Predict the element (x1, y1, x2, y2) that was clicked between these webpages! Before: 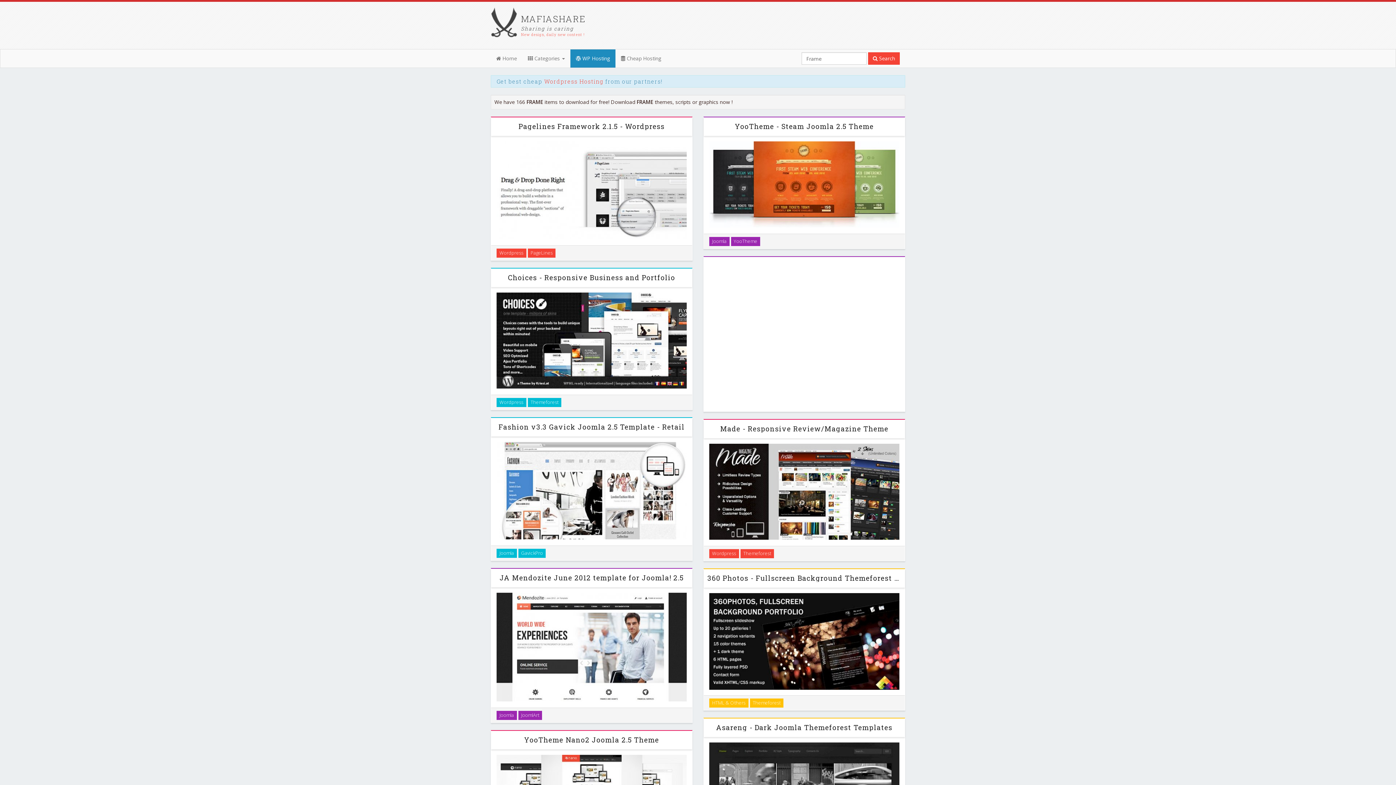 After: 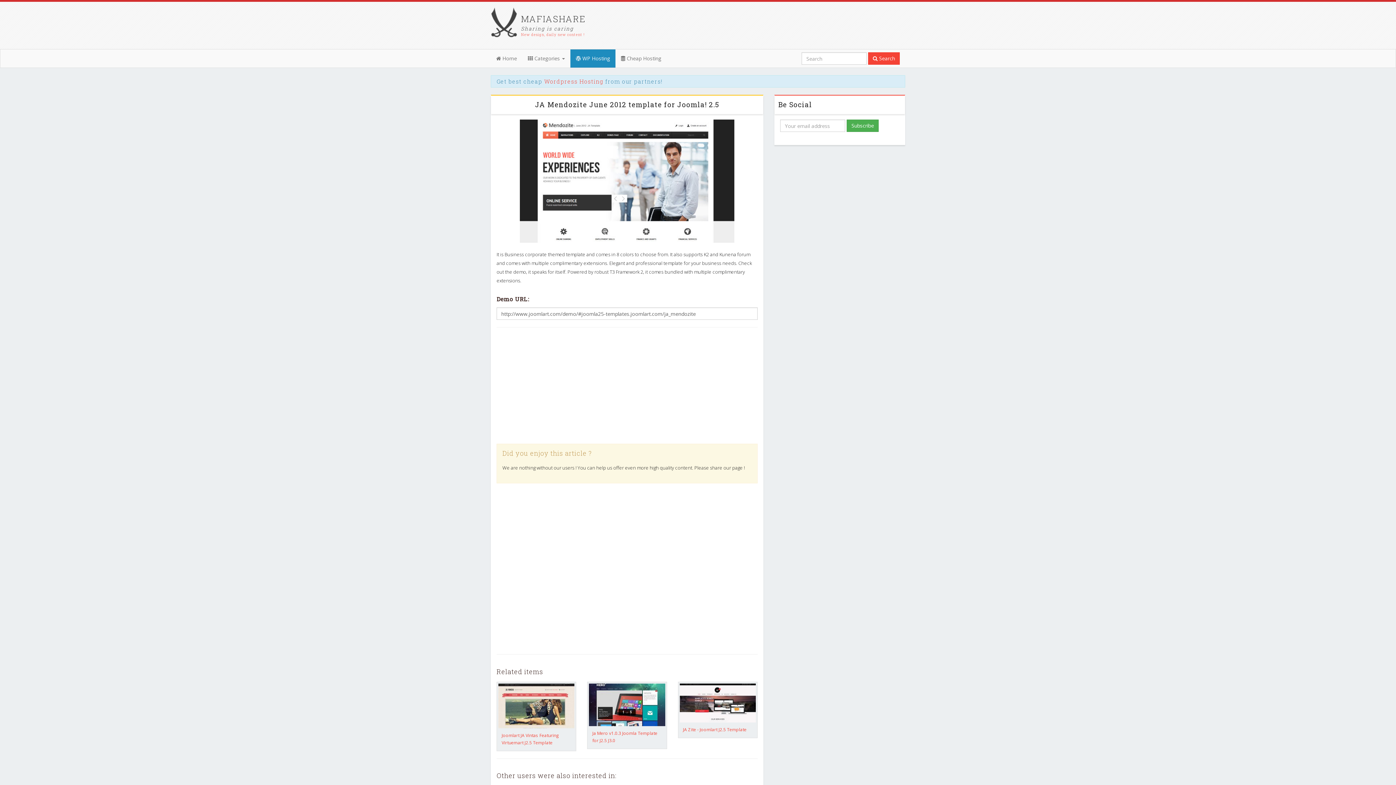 Action: label: JA Mendozite June 2012 template for Joomla! 2.5 bbox: (499, 573, 683, 582)